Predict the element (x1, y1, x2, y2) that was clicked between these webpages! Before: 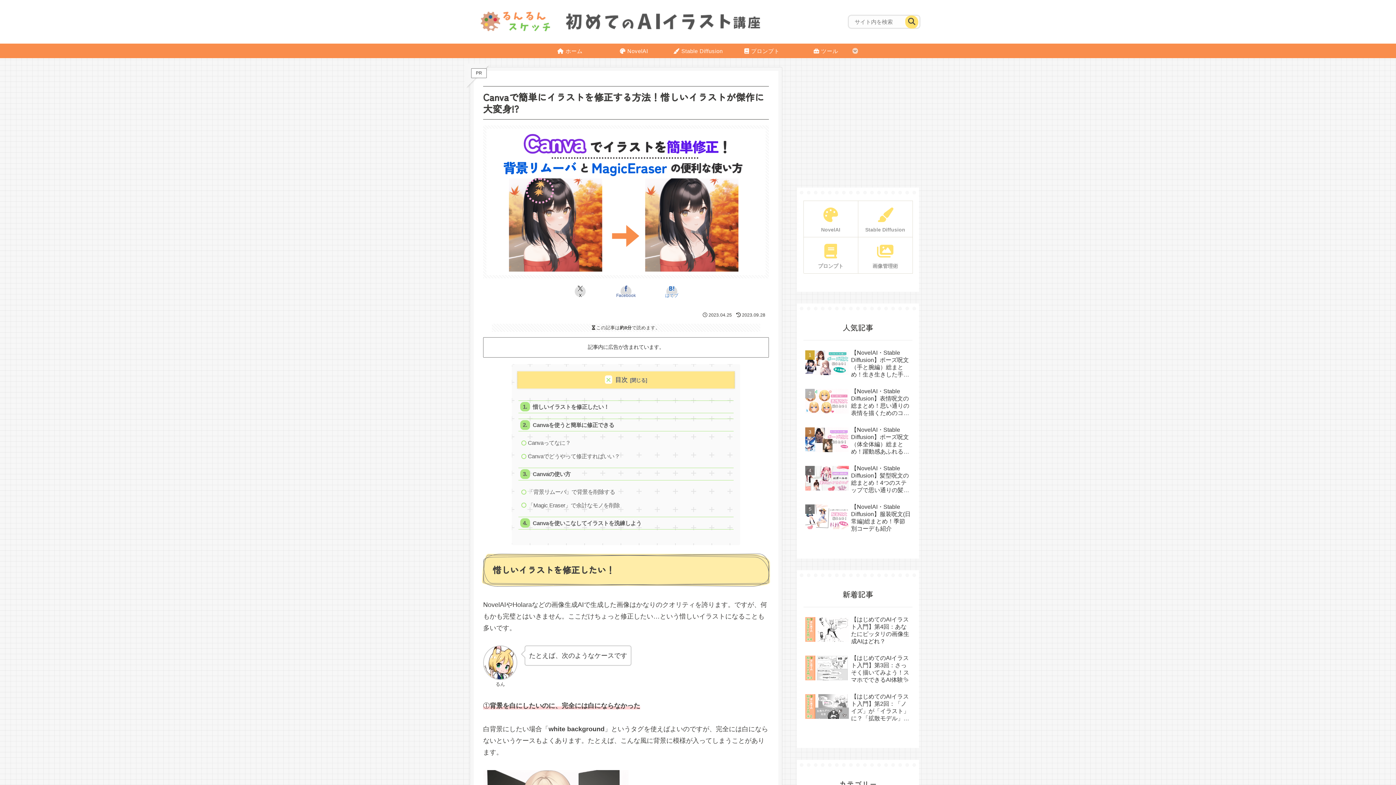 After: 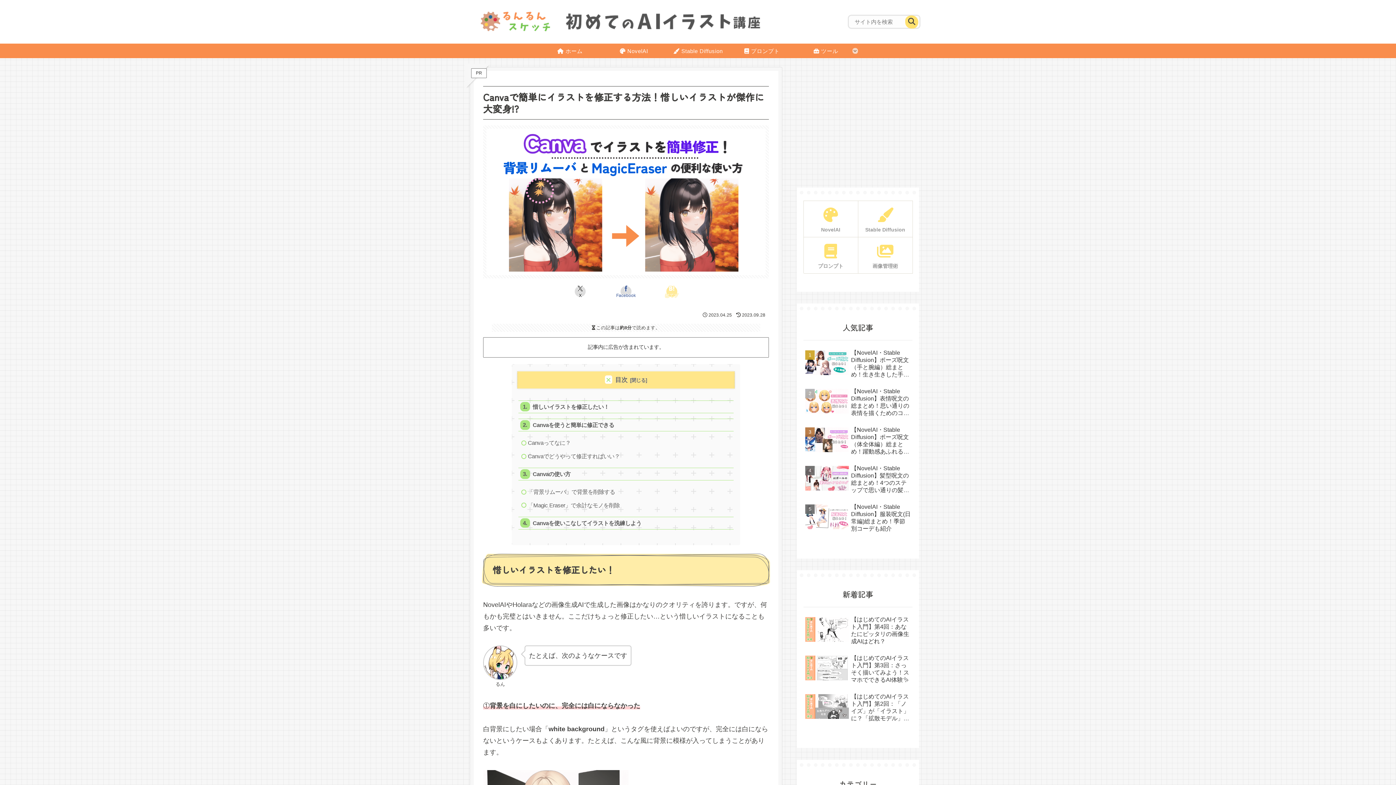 Action: label: はてブでブックマーク bbox: (649, 284, 694, 299)